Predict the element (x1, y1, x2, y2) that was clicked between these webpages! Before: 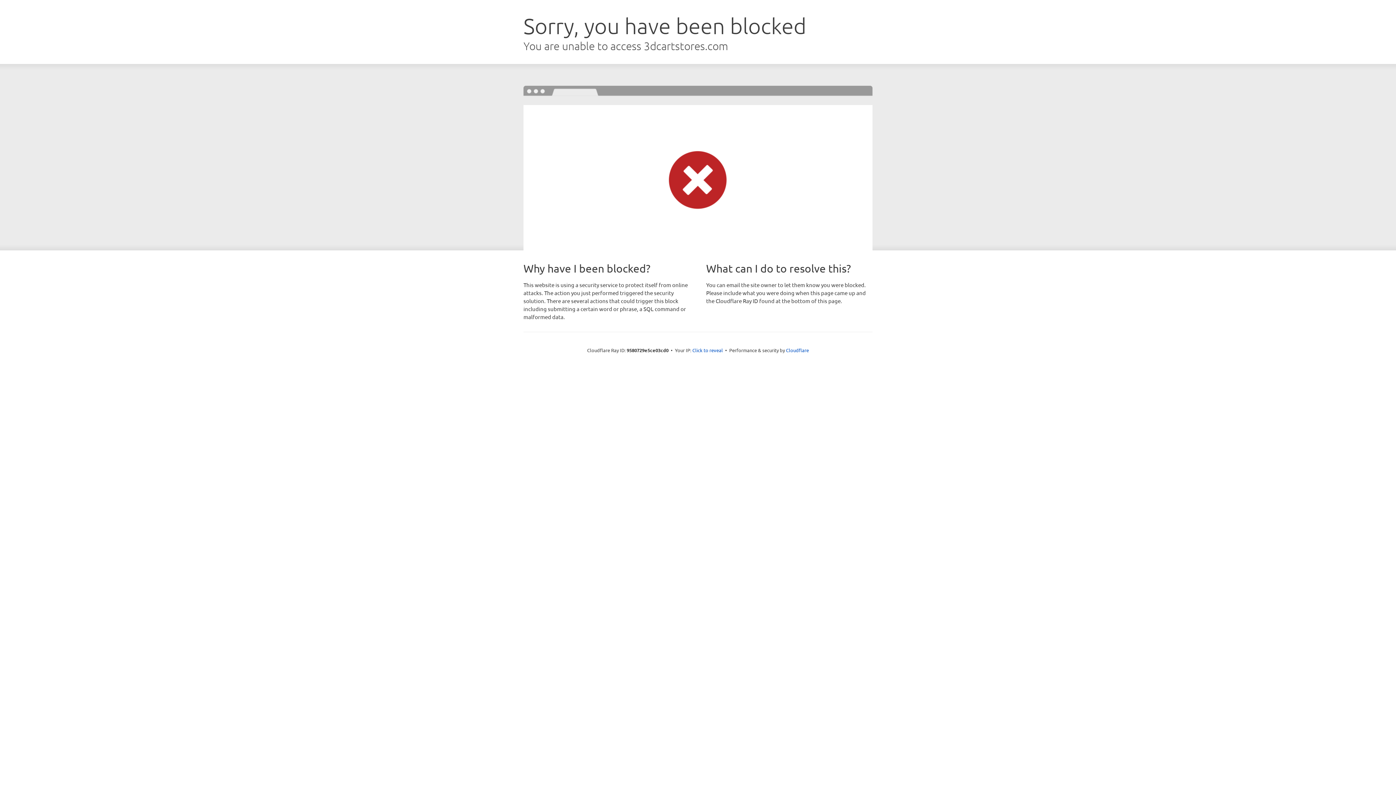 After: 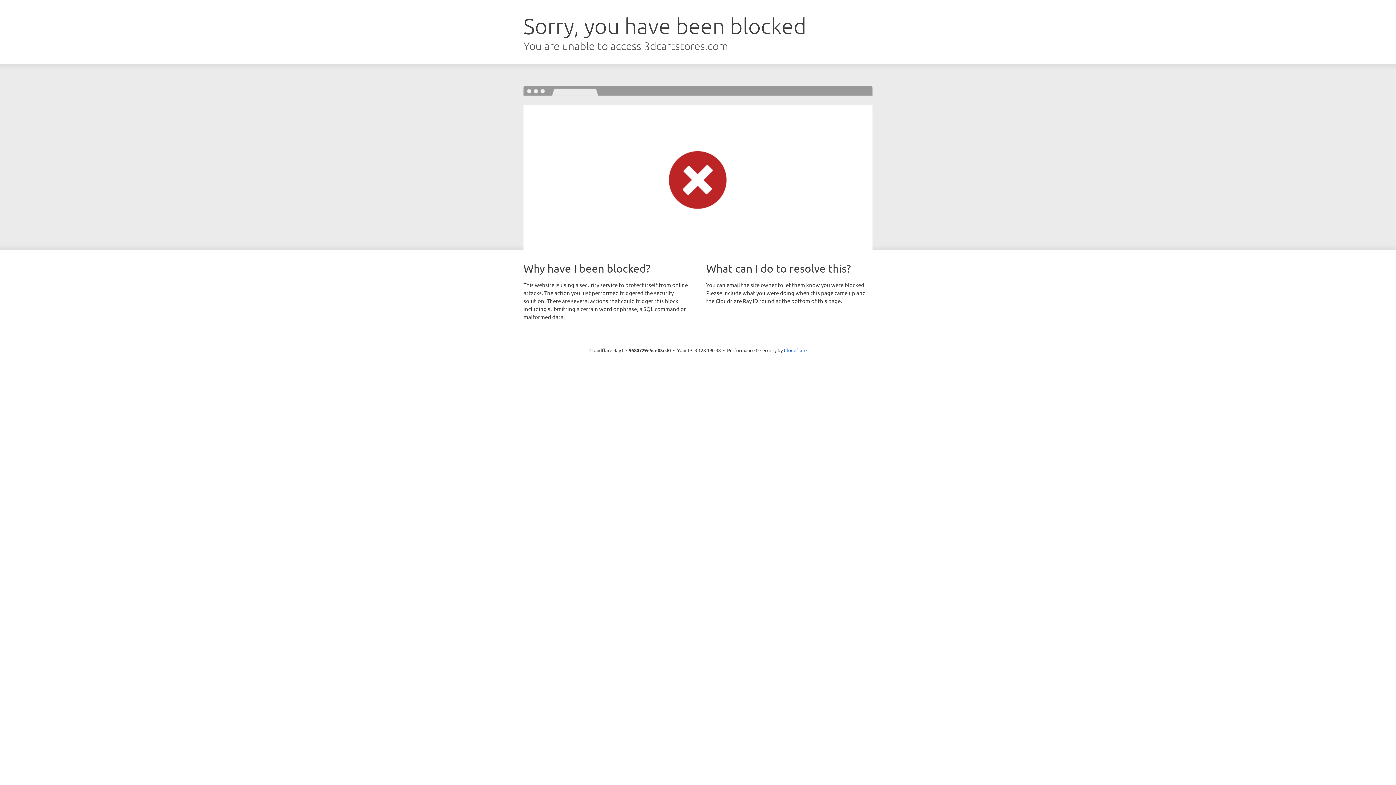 Action: label: Click to reveal bbox: (692, 346, 723, 353)